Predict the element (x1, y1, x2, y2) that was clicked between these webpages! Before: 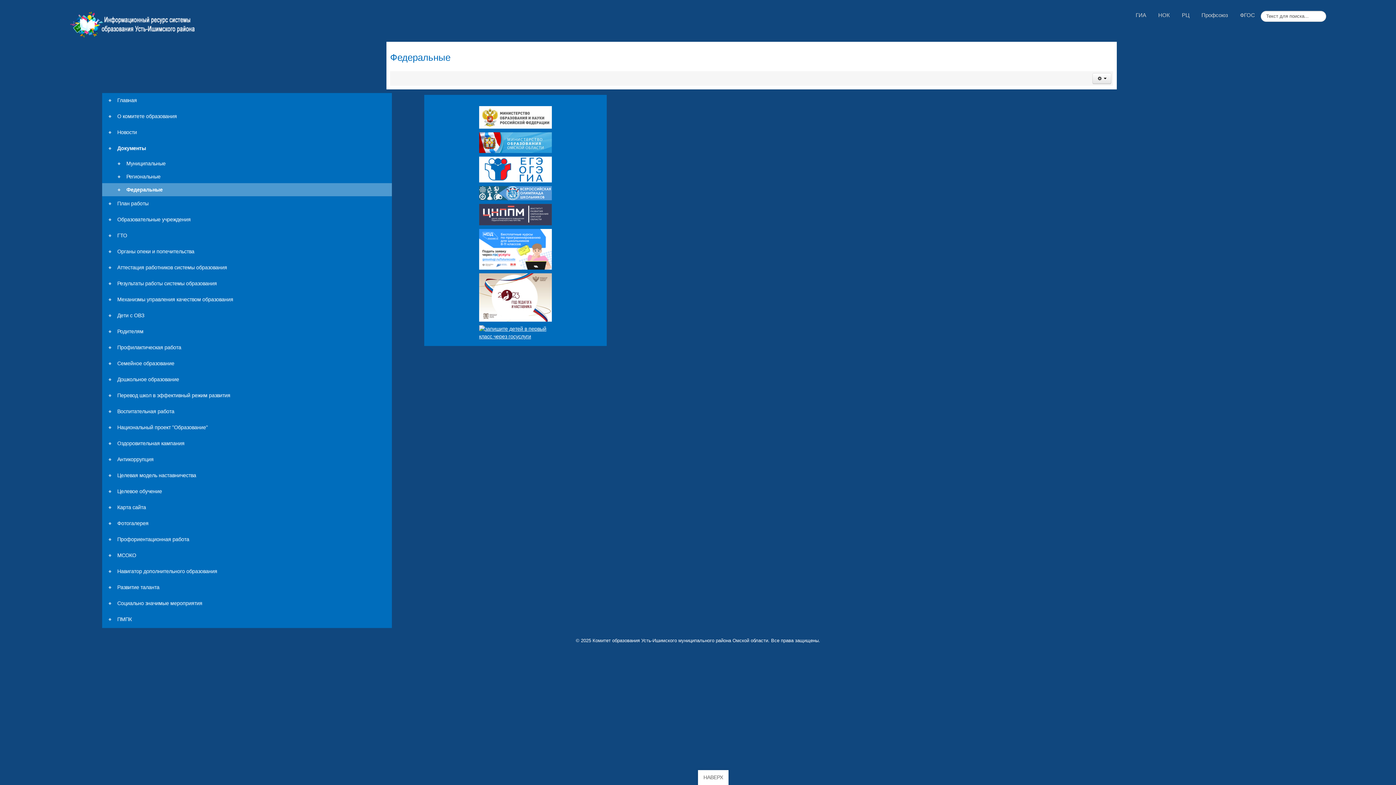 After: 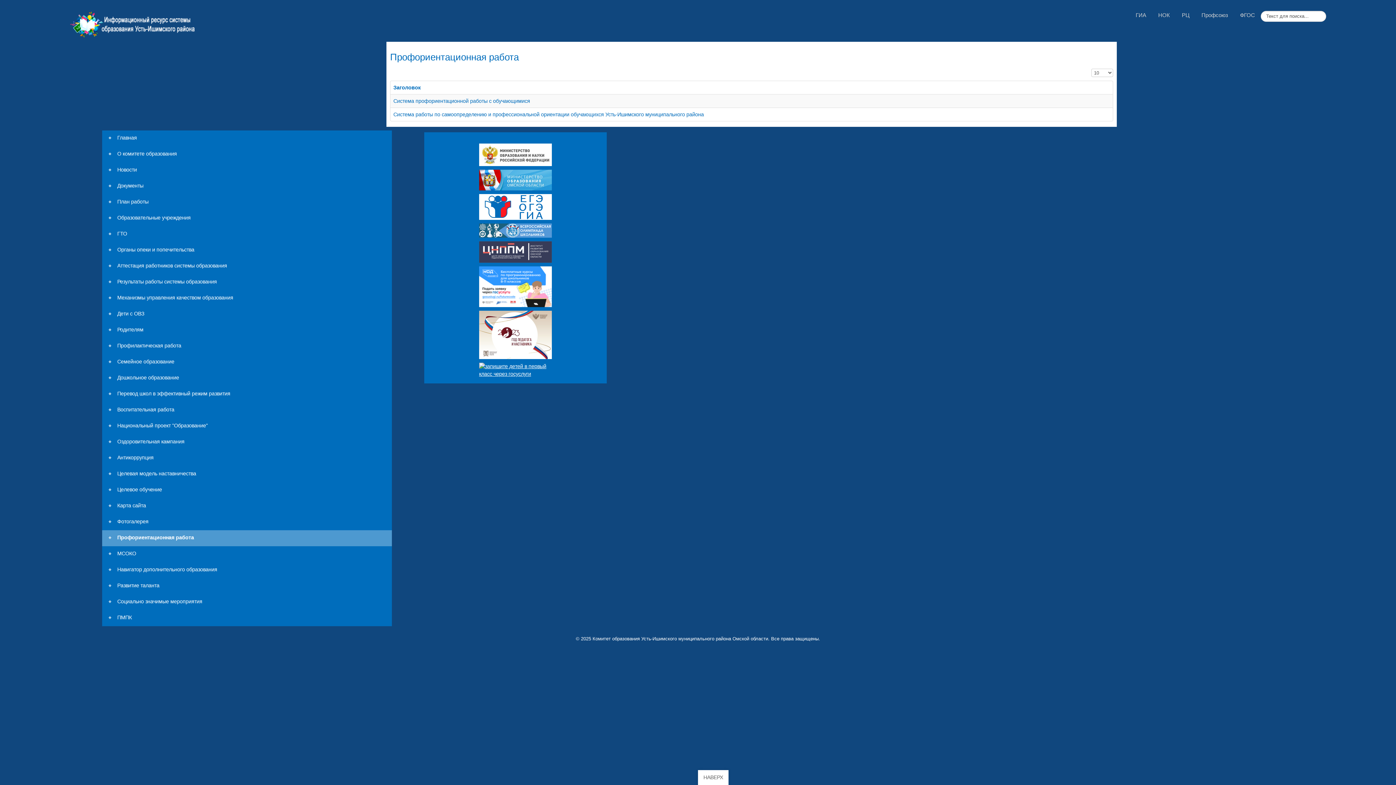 Action: label: Профориентационная работа bbox: (102, 532, 392, 548)